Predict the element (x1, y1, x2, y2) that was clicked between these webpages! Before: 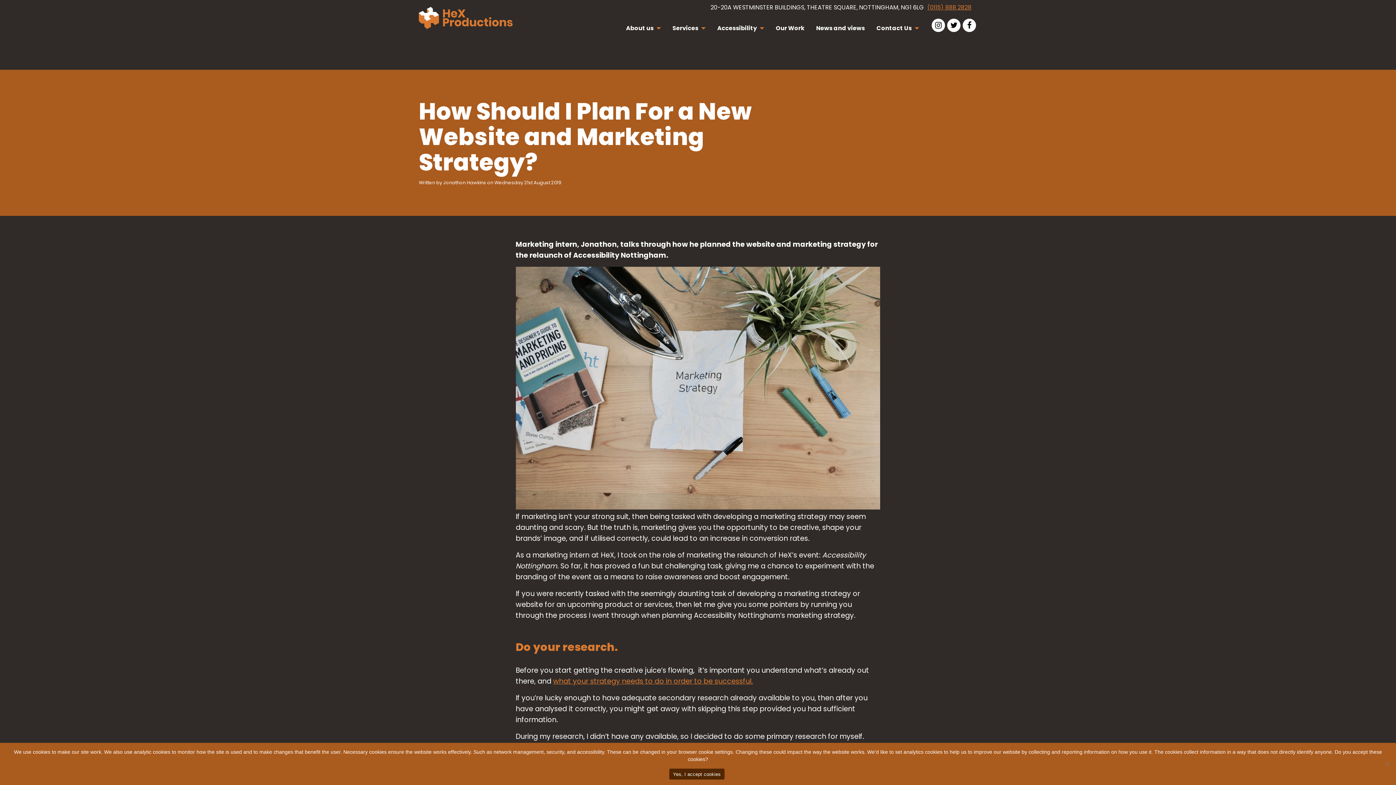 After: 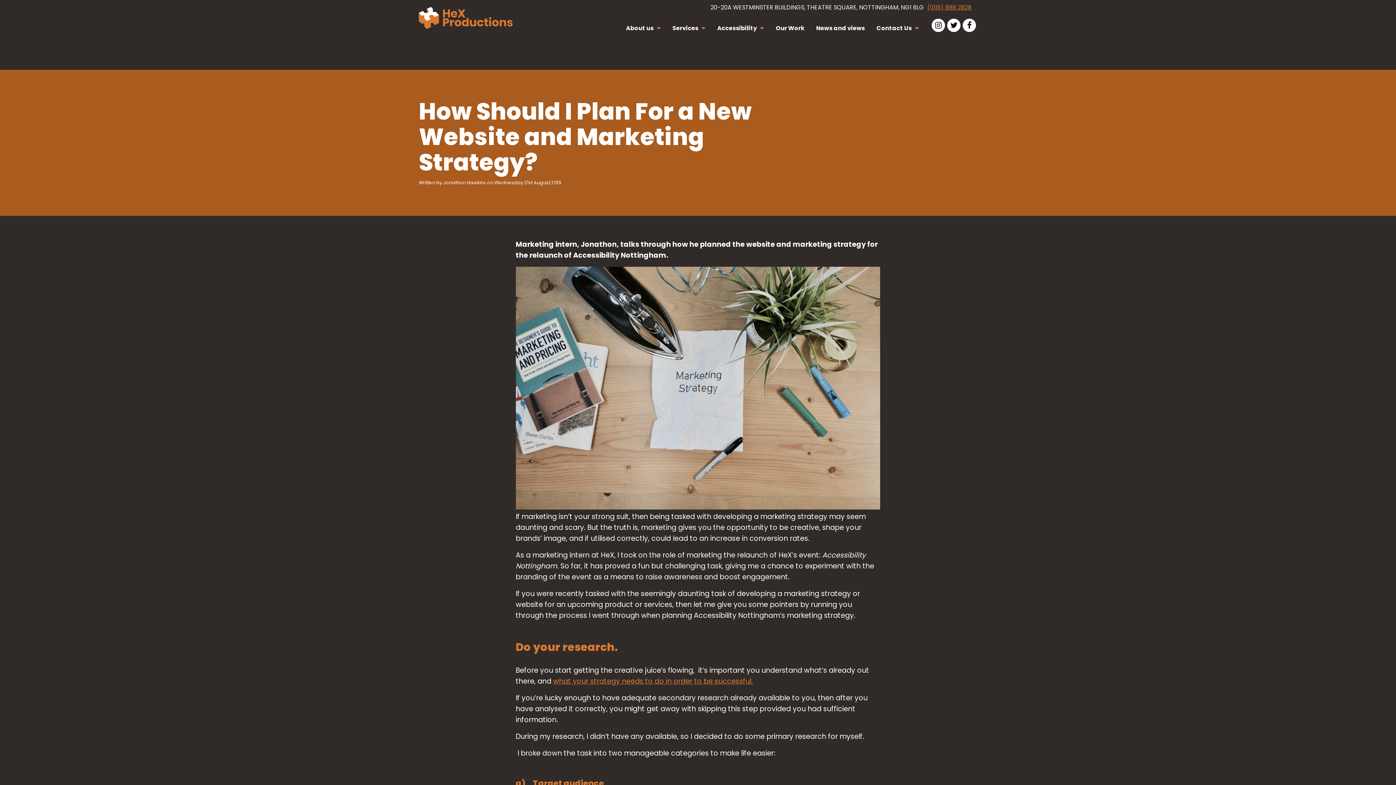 Action: label: Yes, I accept cookies bbox: (669, 769, 724, 780)